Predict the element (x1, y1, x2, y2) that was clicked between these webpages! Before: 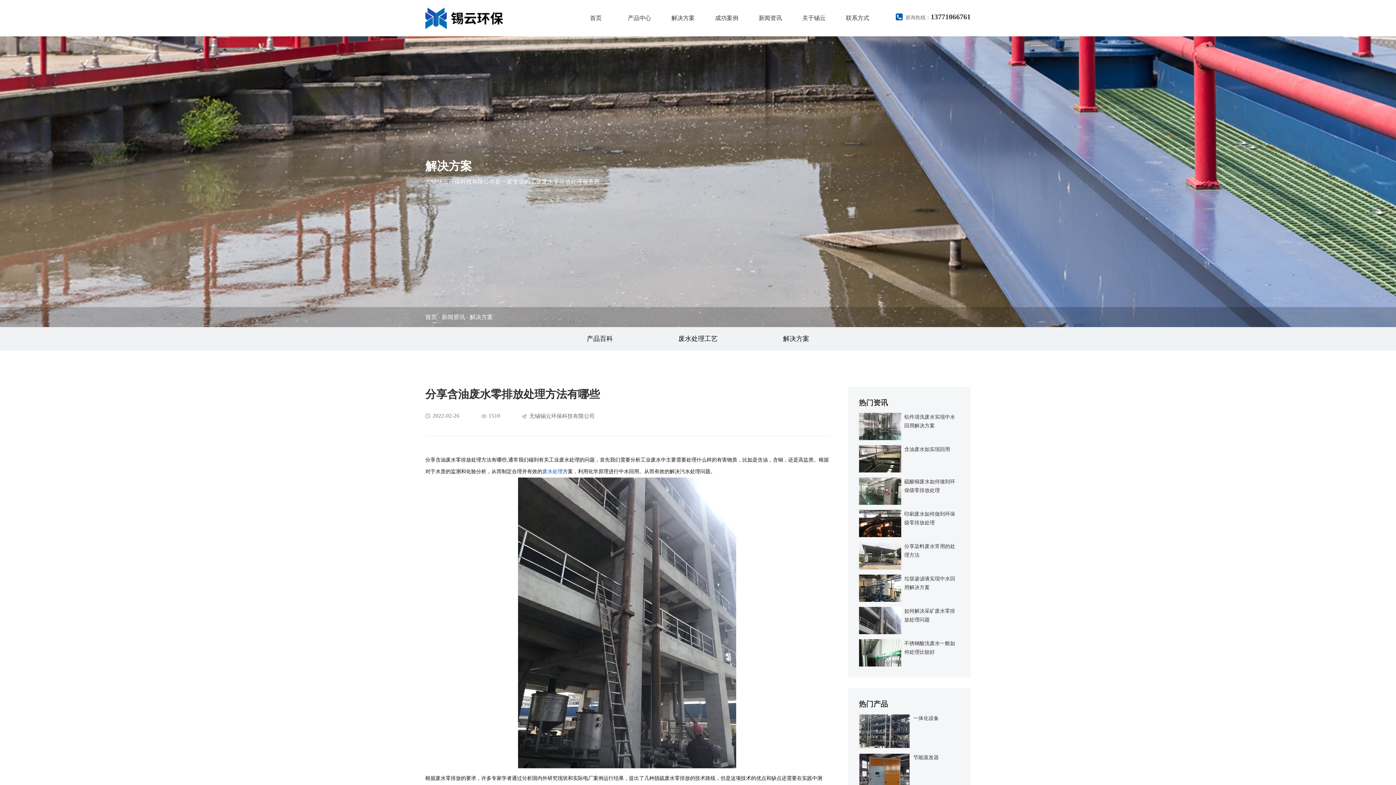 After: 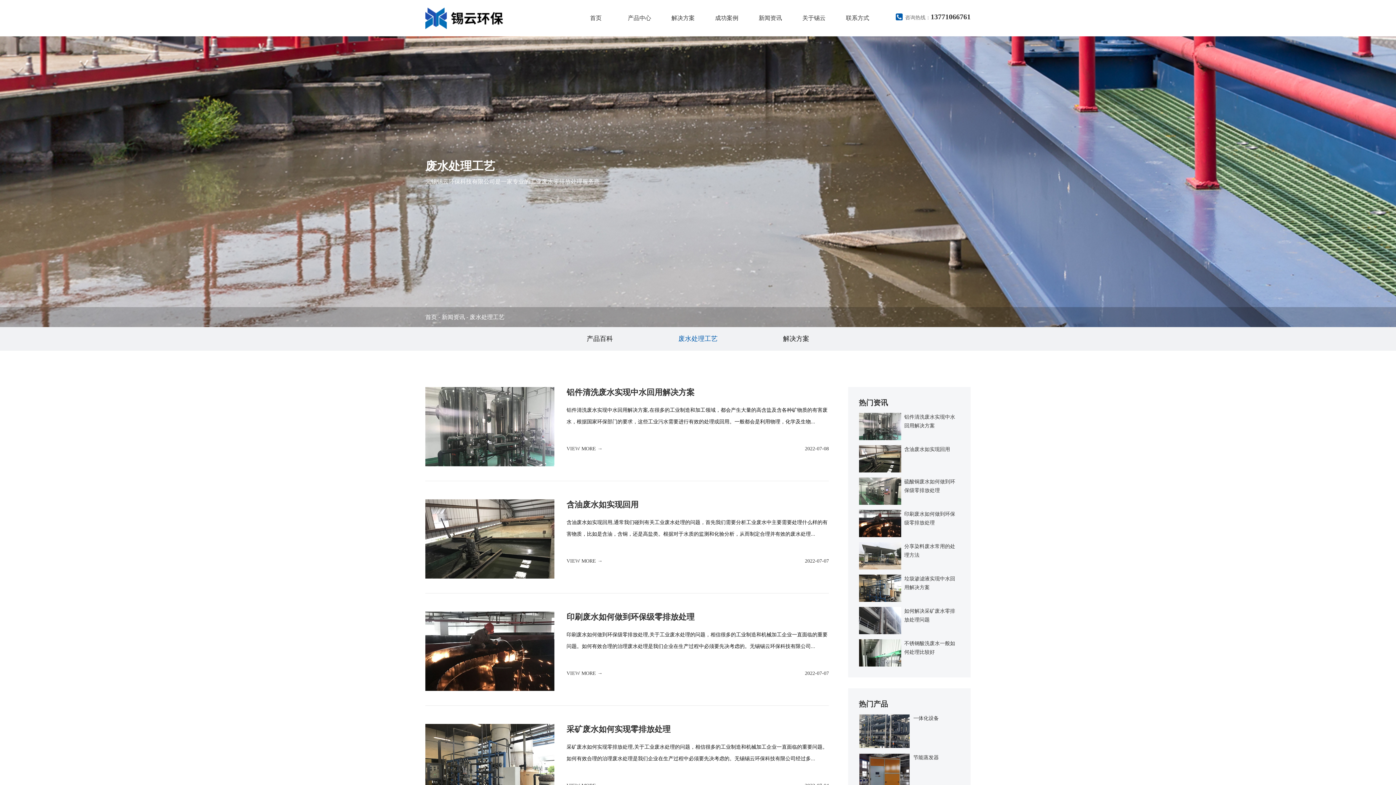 Action: bbox: (678, 335, 717, 342) label: 废水处理工艺